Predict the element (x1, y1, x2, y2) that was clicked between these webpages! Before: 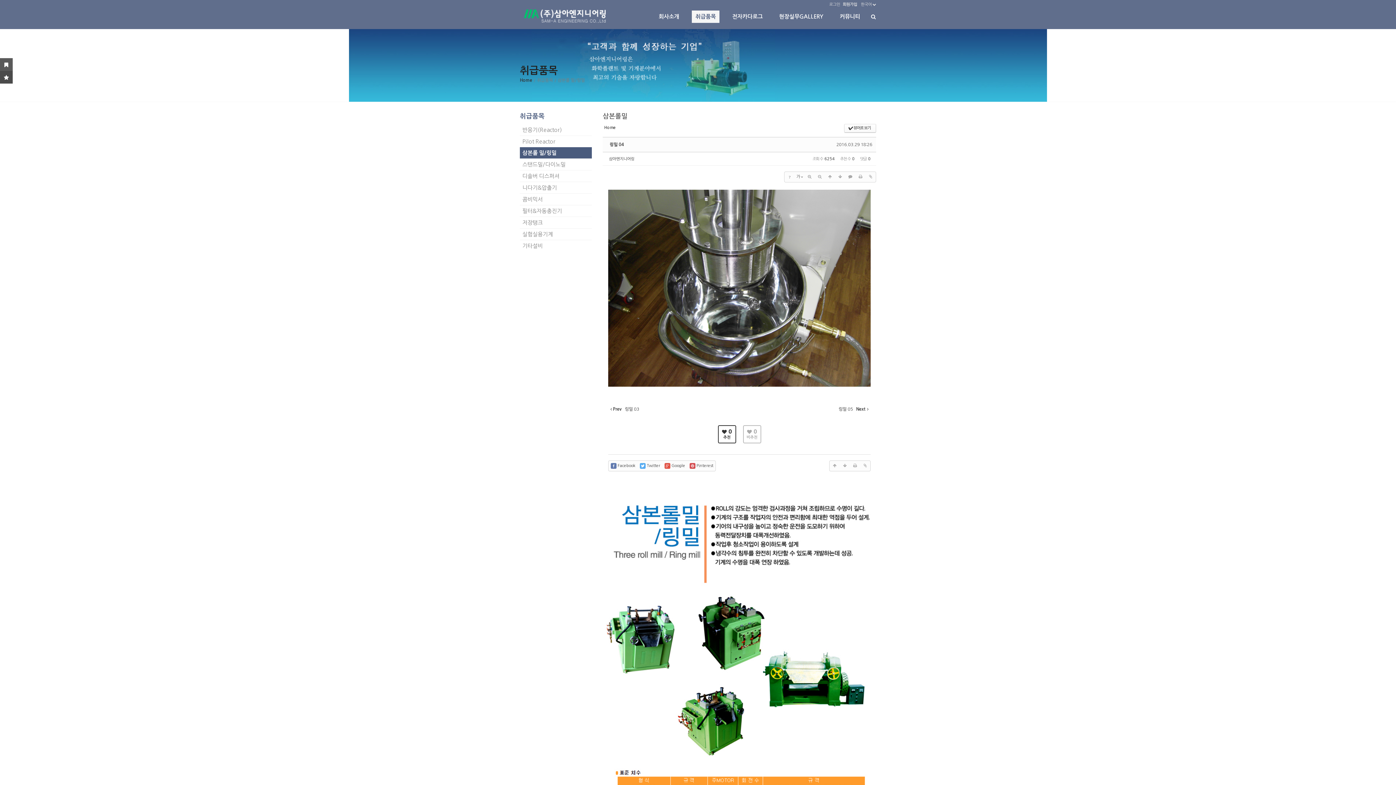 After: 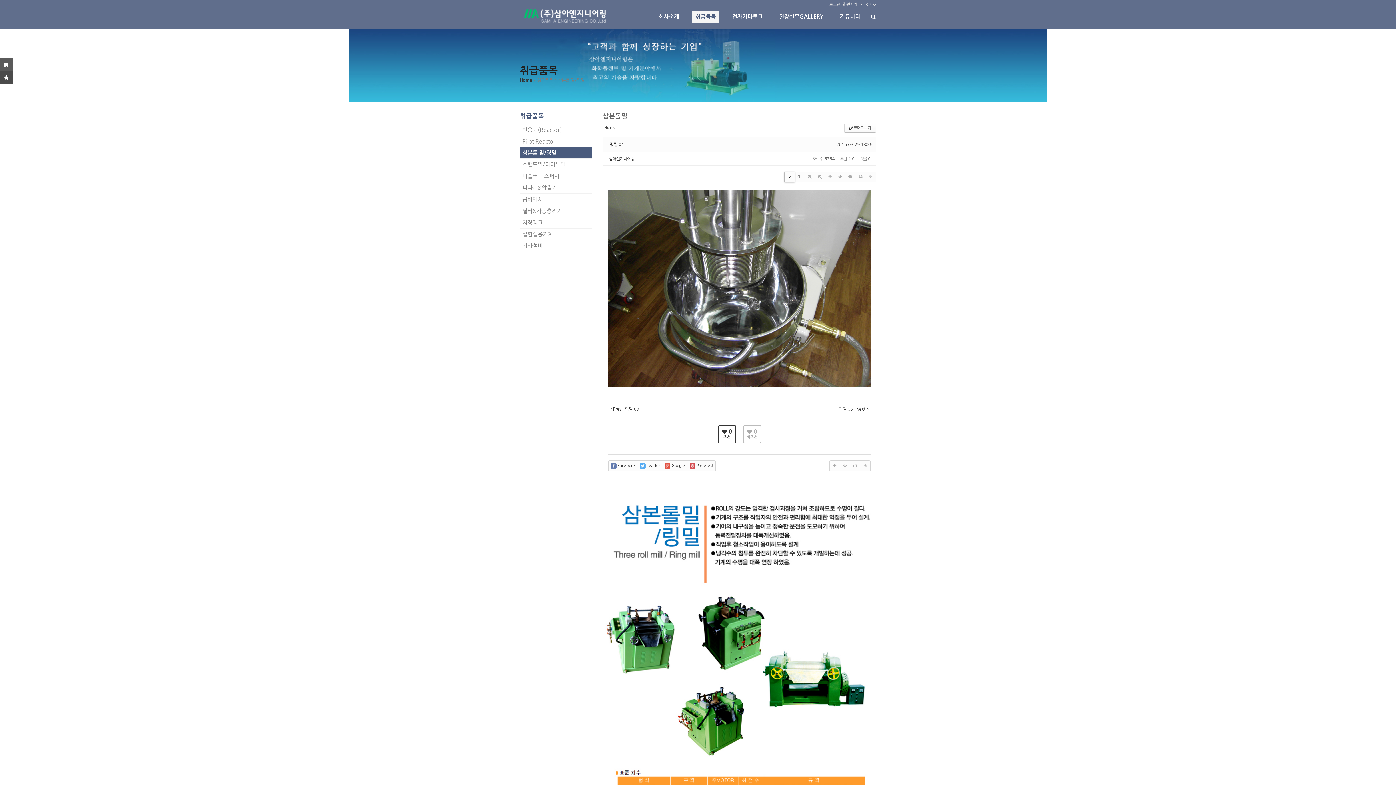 Action: label: ? bbox: (784, 172, 794, 182)